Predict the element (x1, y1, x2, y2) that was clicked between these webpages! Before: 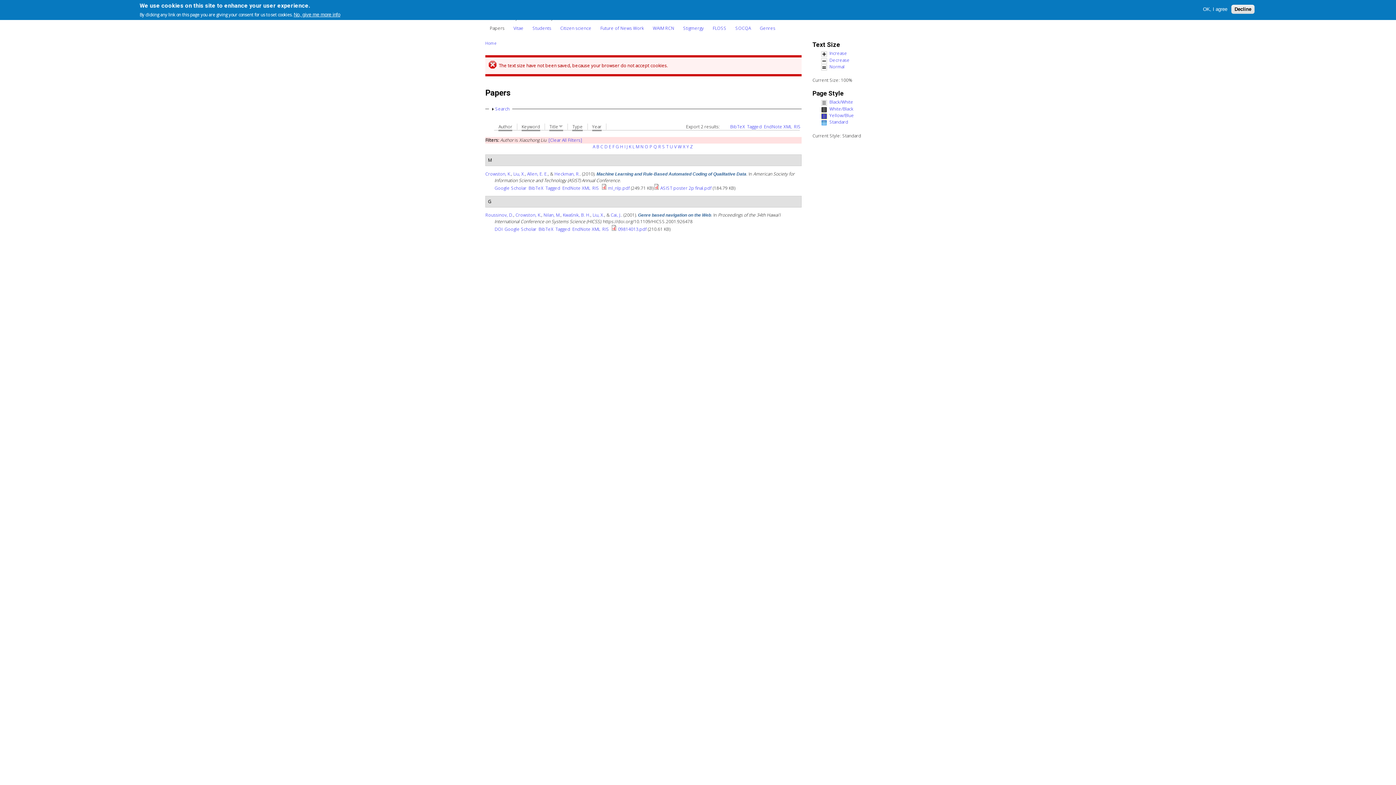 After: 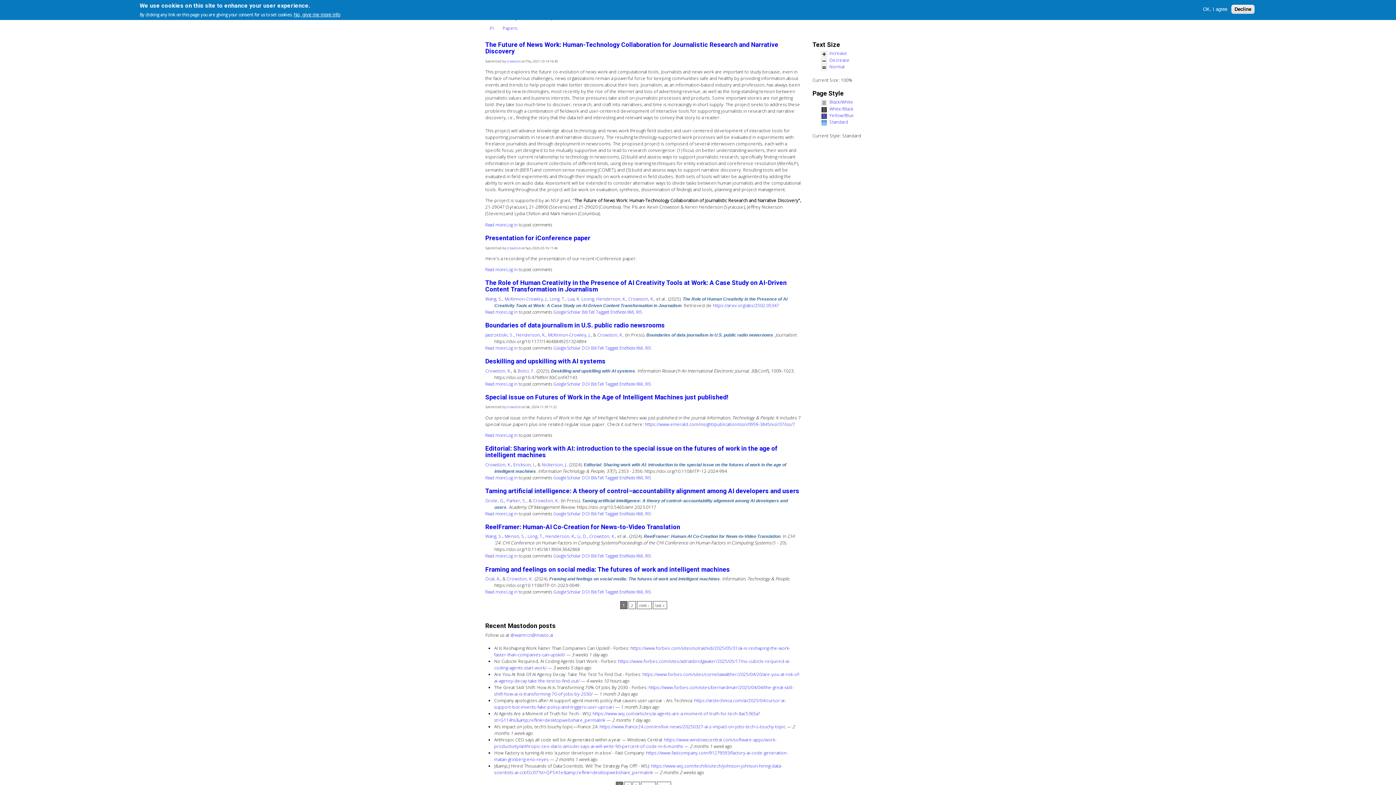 Action: bbox: (596, 21, 648, 34) label: Future of News Work